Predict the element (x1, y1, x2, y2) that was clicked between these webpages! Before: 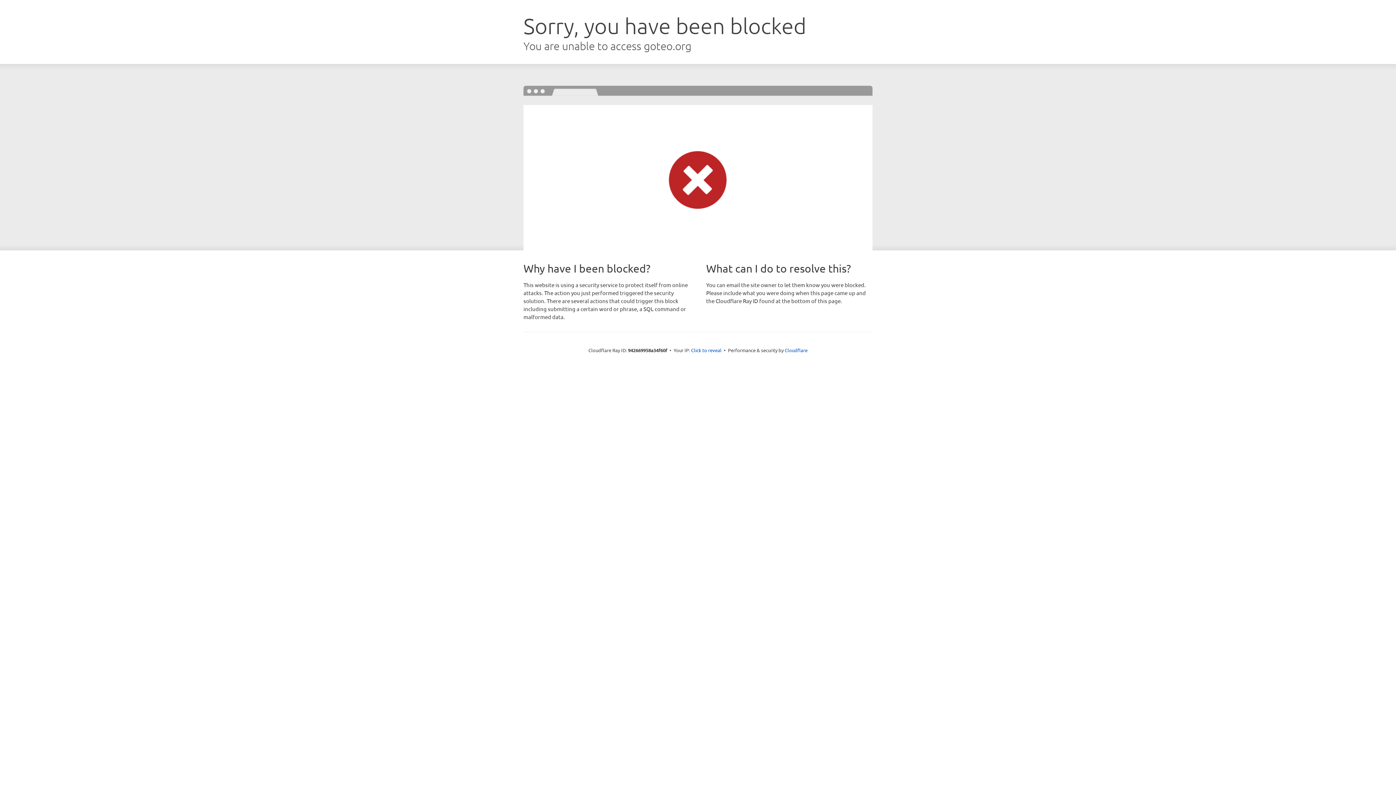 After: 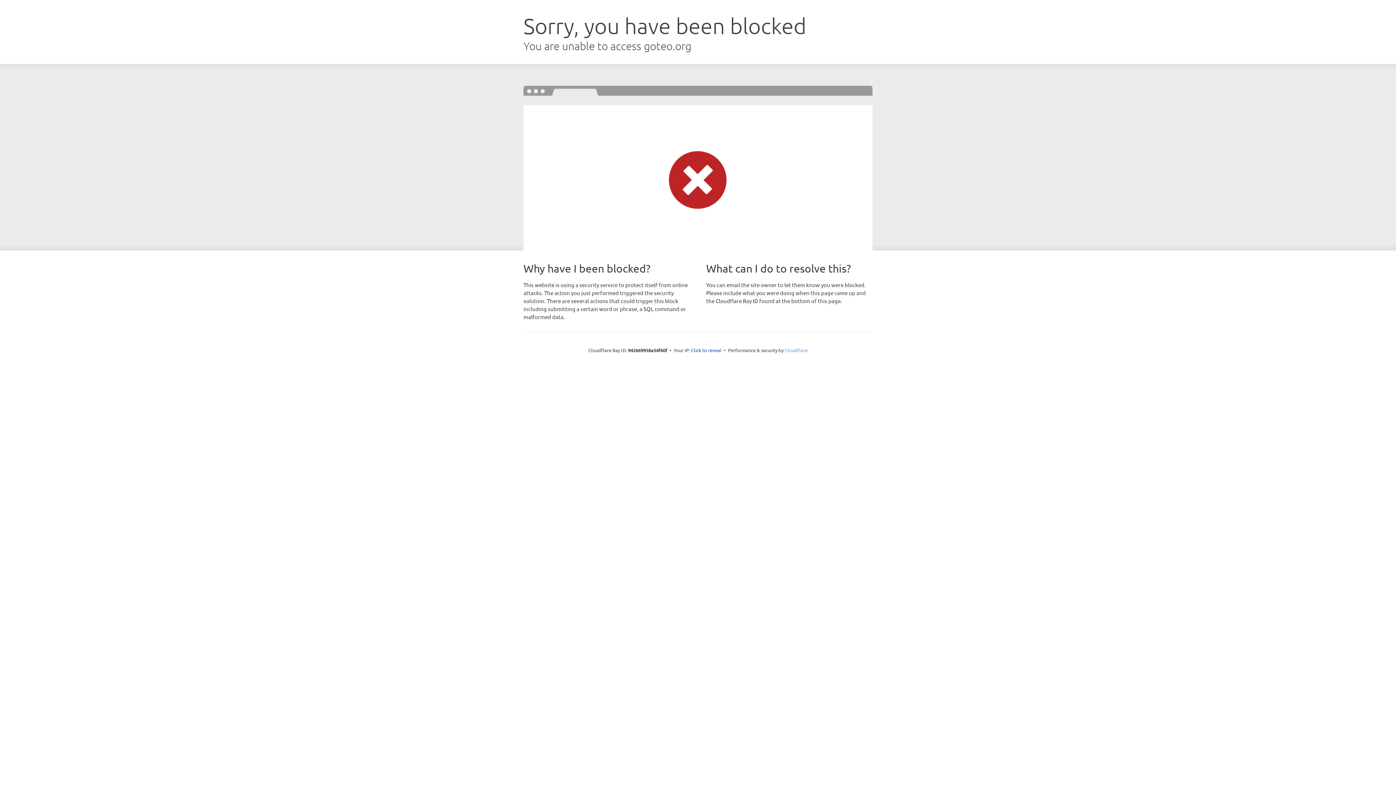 Action: label: Cloudflare bbox: (784, 347, 807, 353)